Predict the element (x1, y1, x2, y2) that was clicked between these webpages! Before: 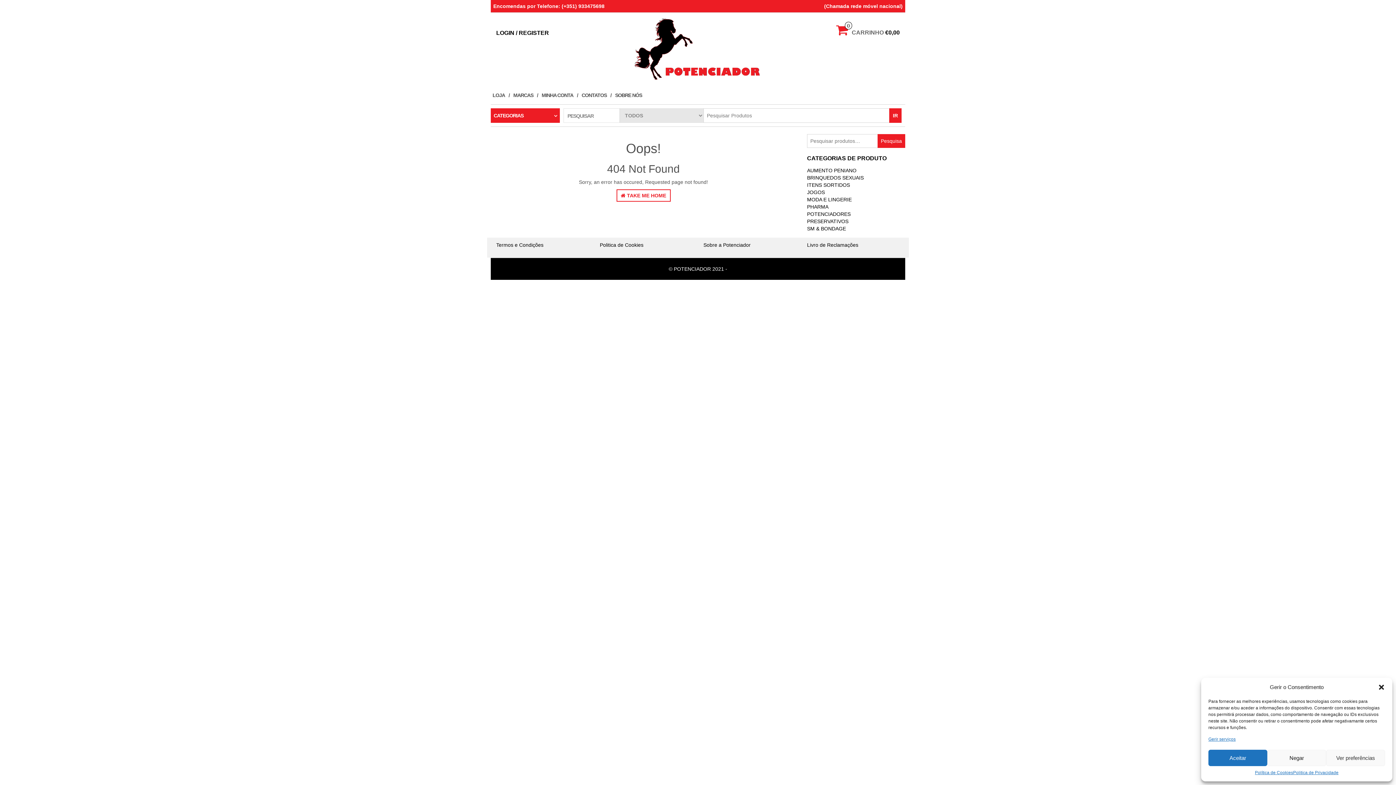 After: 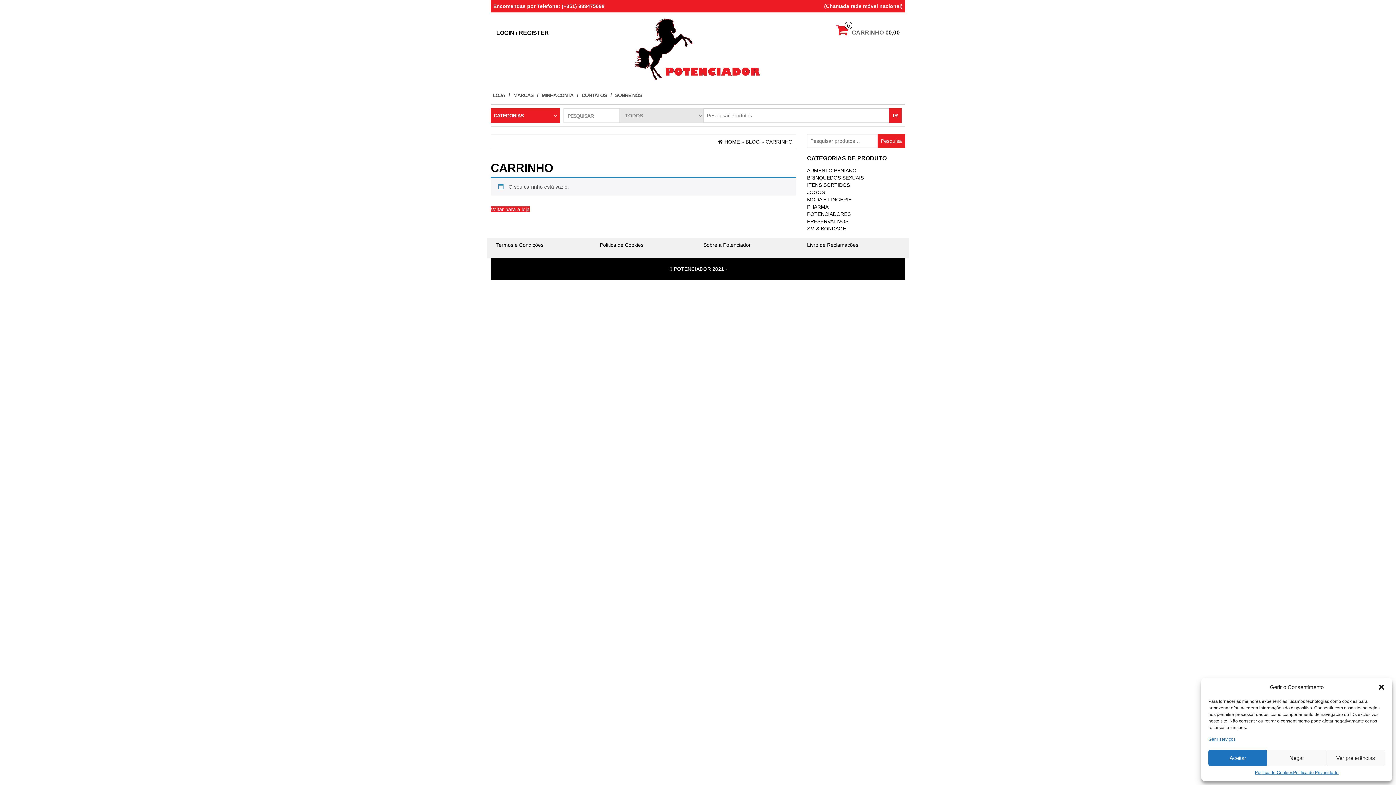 Action: bbox: (836, 29, 900, 35) label: 0
CARRINHO€0,00